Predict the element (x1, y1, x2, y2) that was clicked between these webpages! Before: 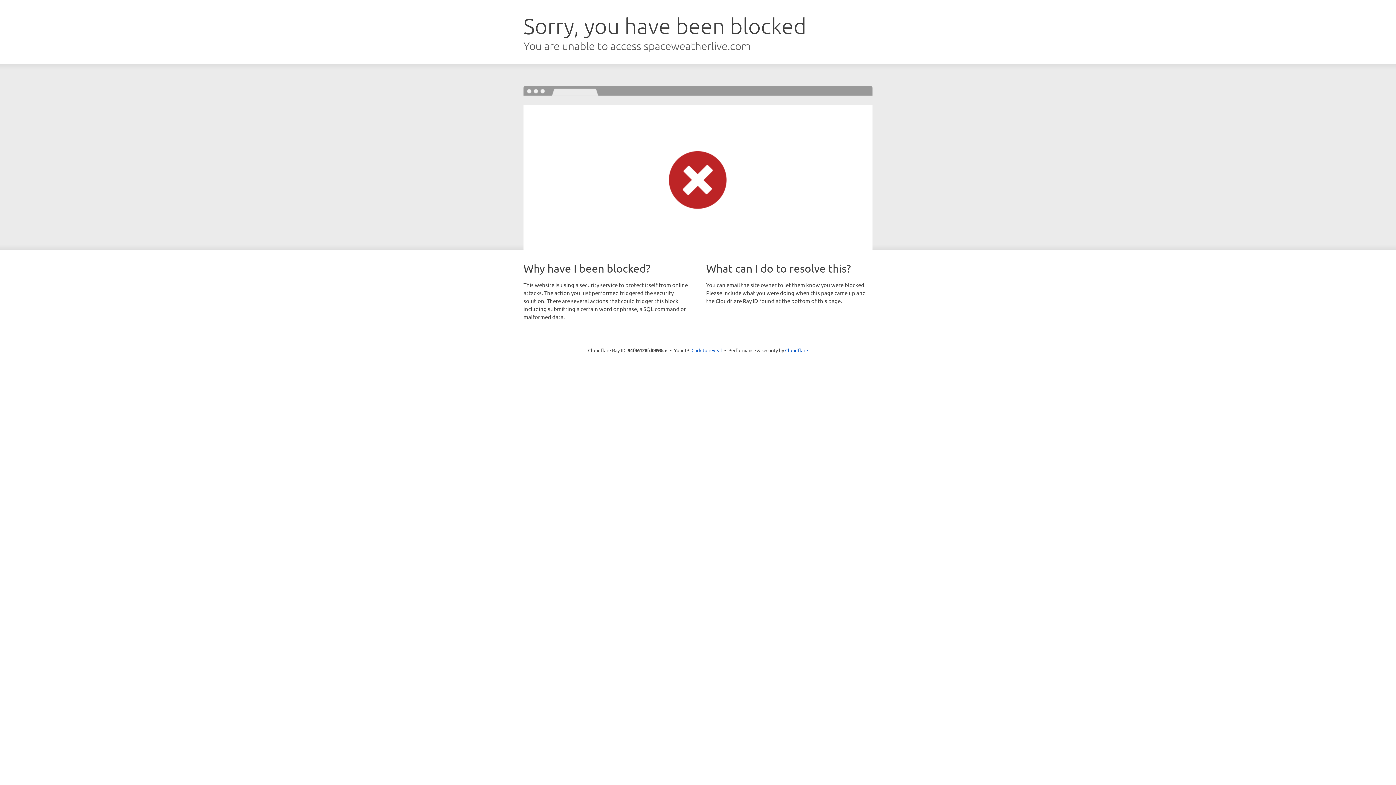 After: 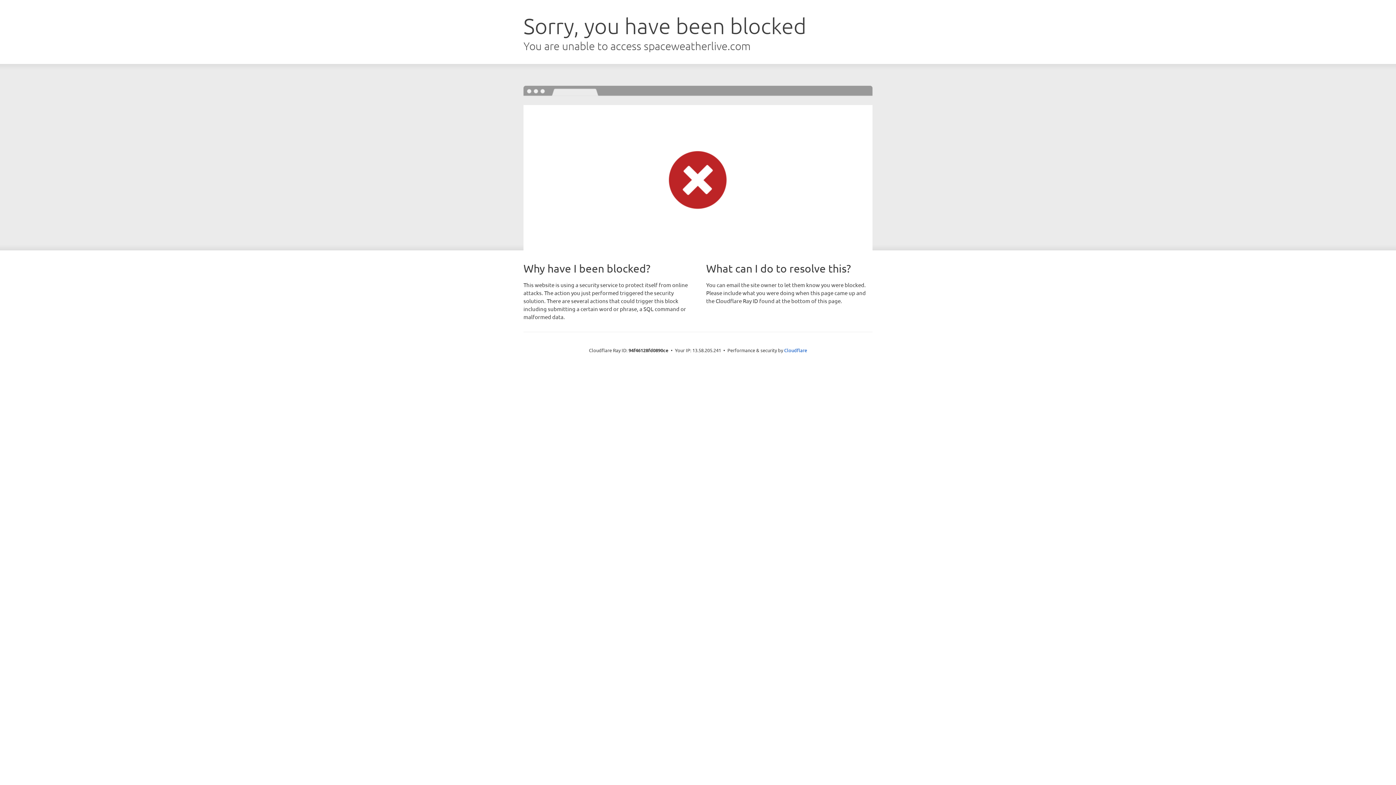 Action: bbox: (691, 346, 722, 353) label: Click to reveal